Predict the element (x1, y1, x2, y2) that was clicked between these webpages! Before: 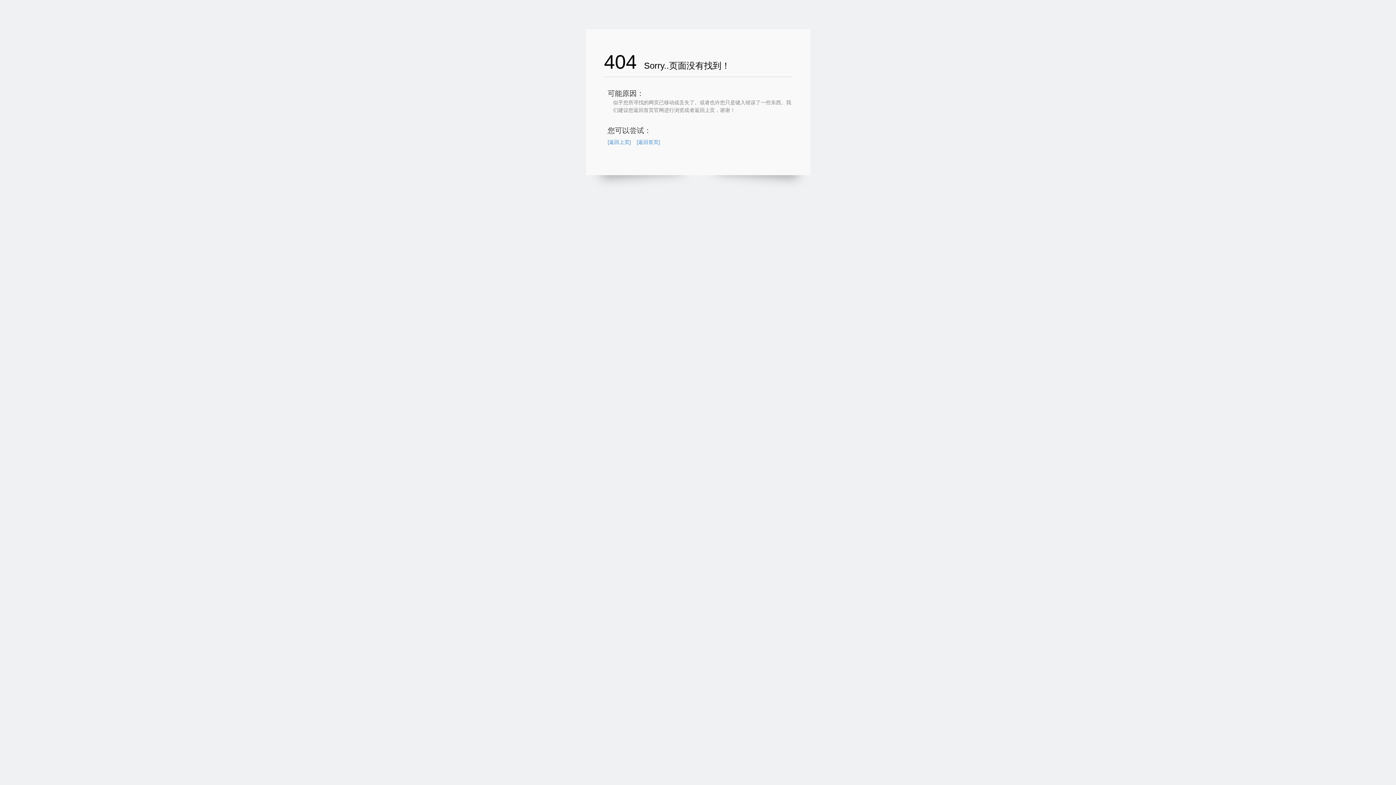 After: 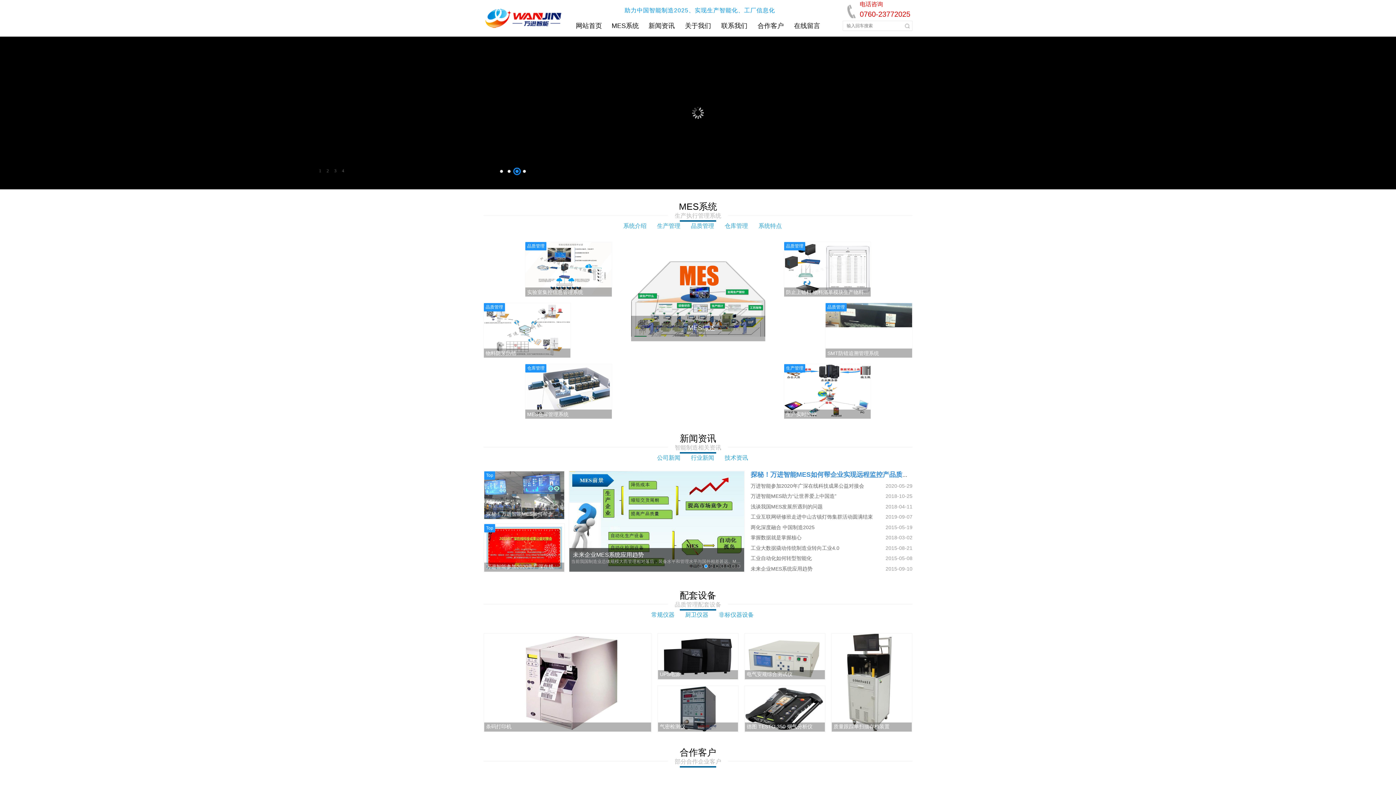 Action: bbox: (636, 139, 660, 145) label: [返回首页]